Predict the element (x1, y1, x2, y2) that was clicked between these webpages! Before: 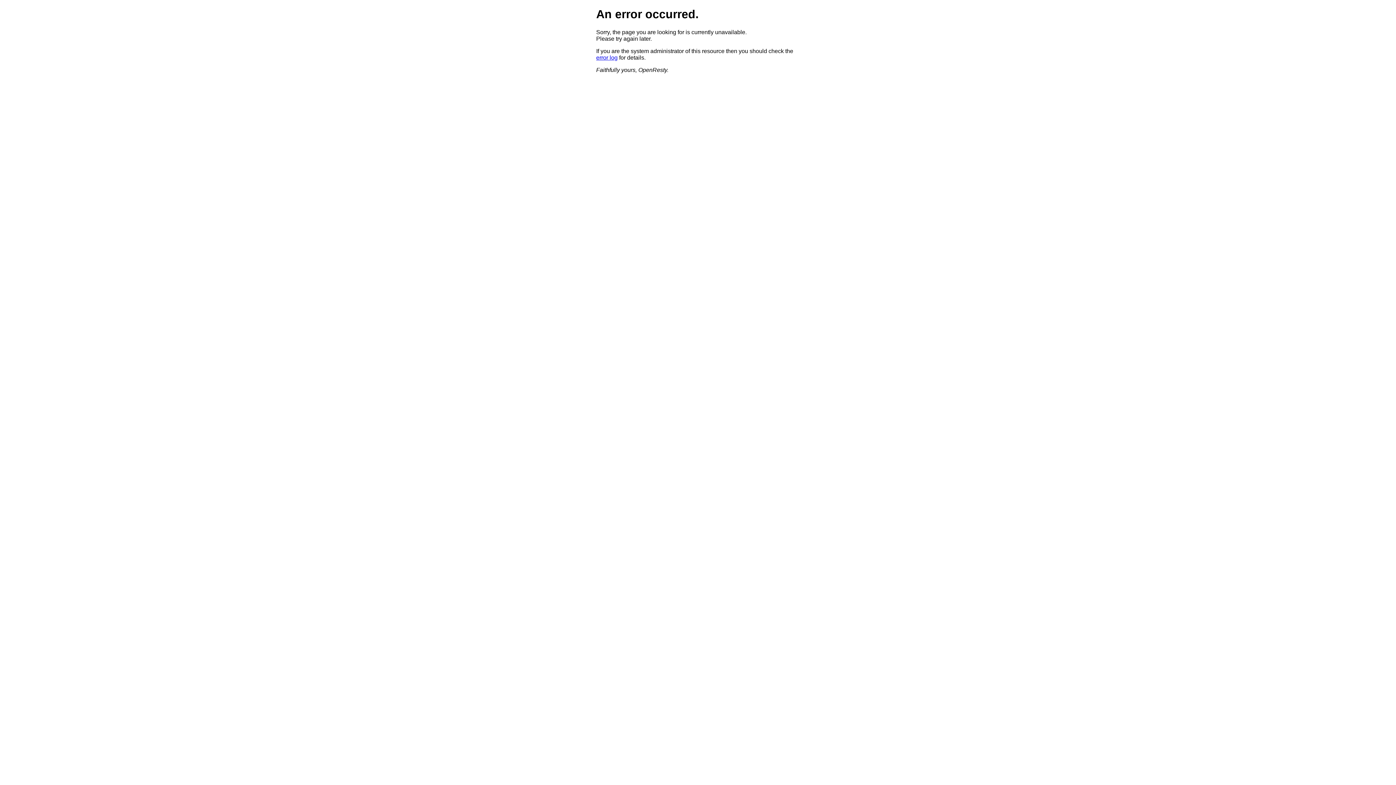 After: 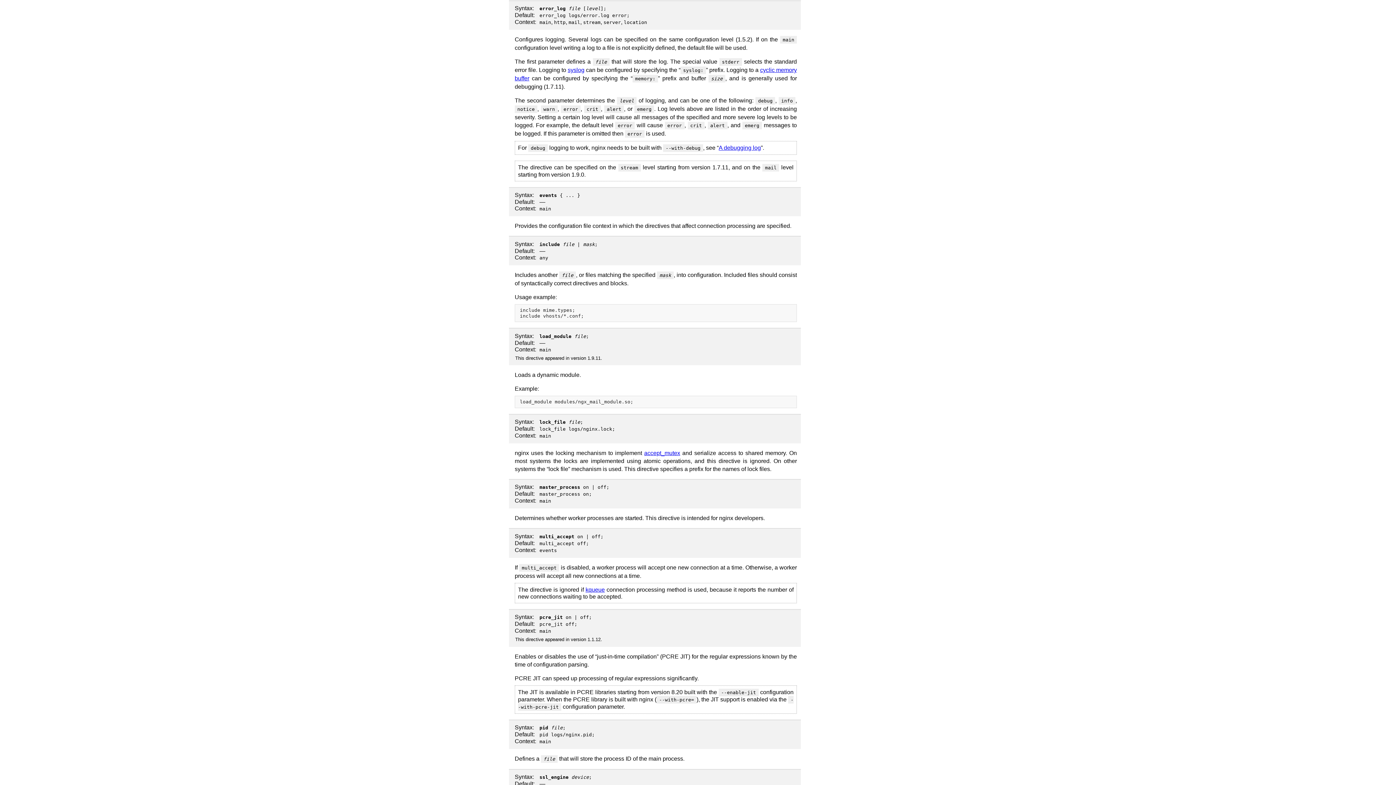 Action: label: error log bbox: (596, 54, 617, 60)